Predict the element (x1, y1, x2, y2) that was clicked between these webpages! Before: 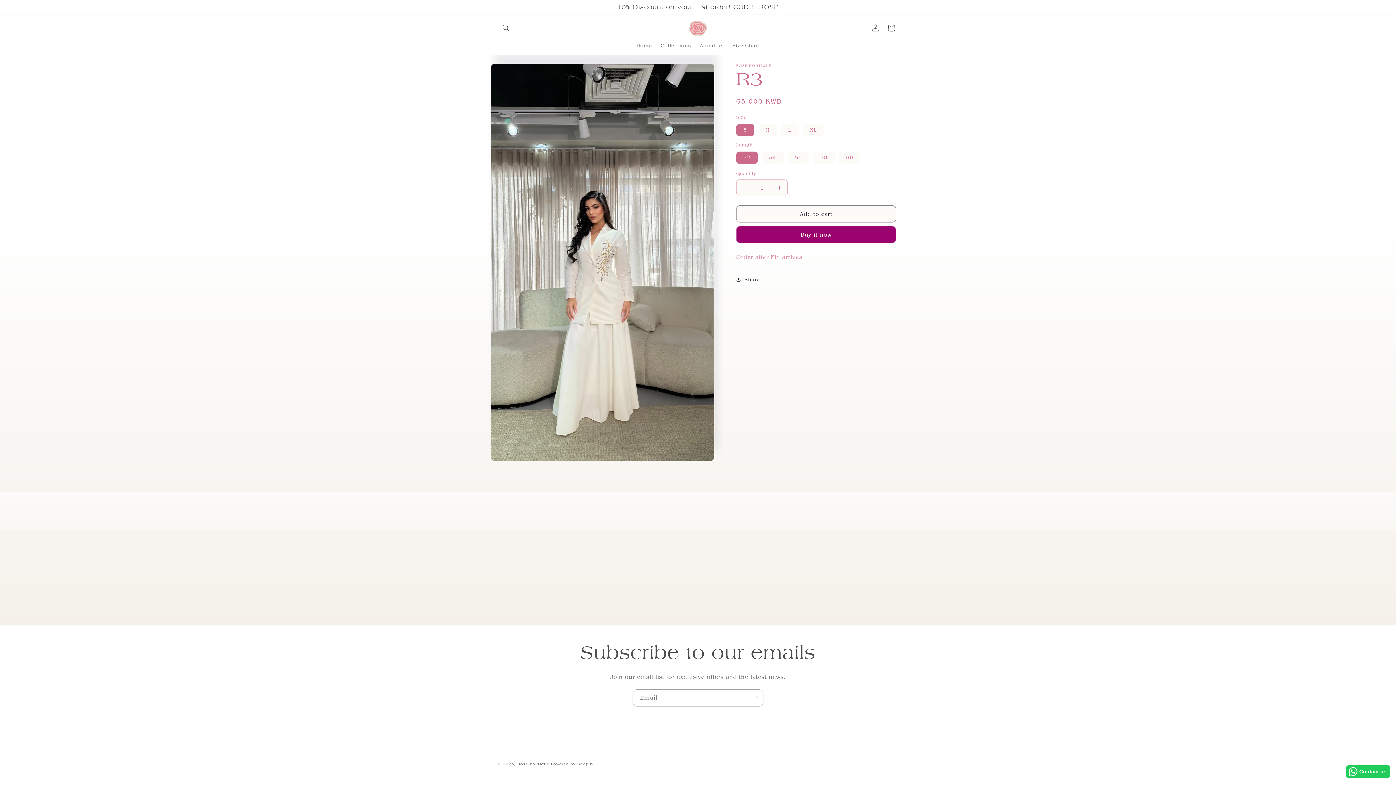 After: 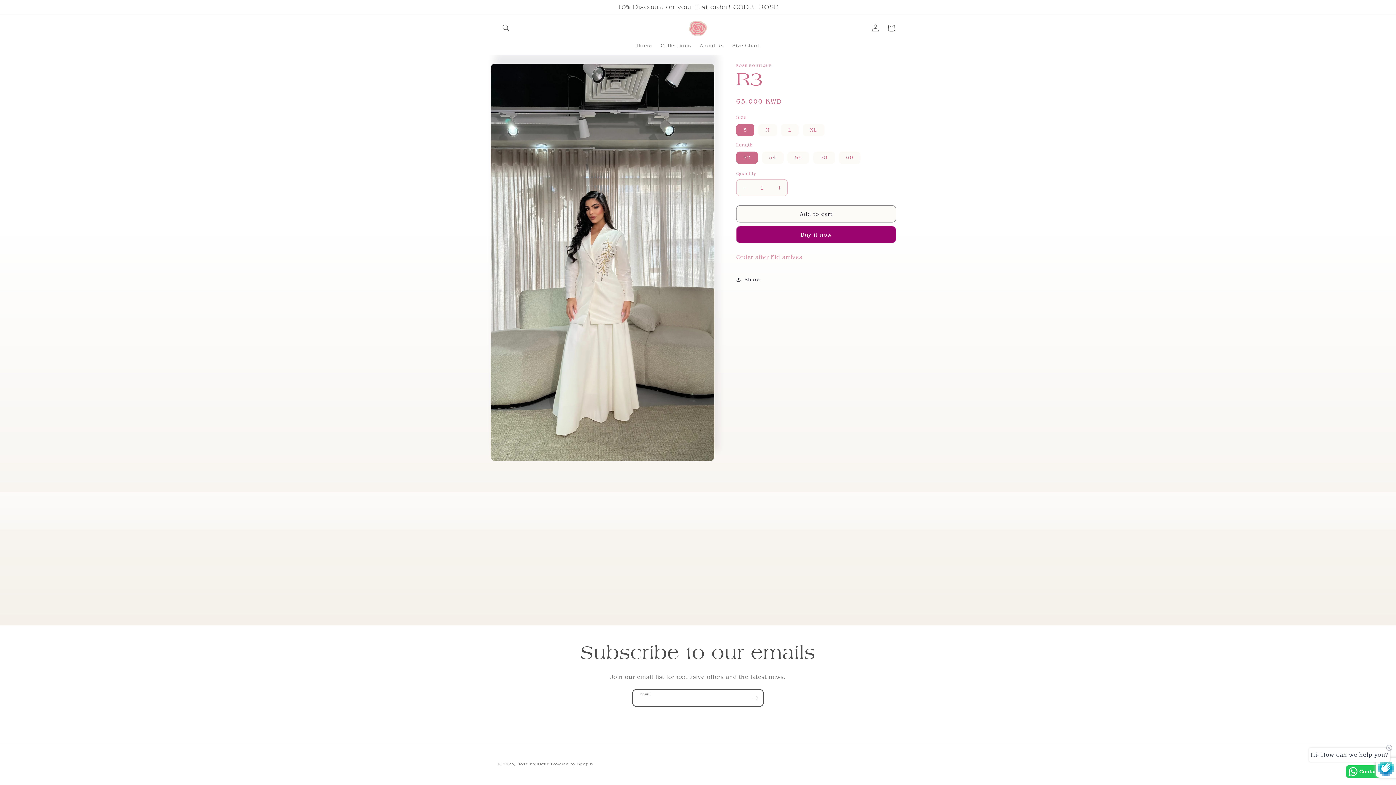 Action: bbox: (747, 689, 763, 706) label: Subscribe